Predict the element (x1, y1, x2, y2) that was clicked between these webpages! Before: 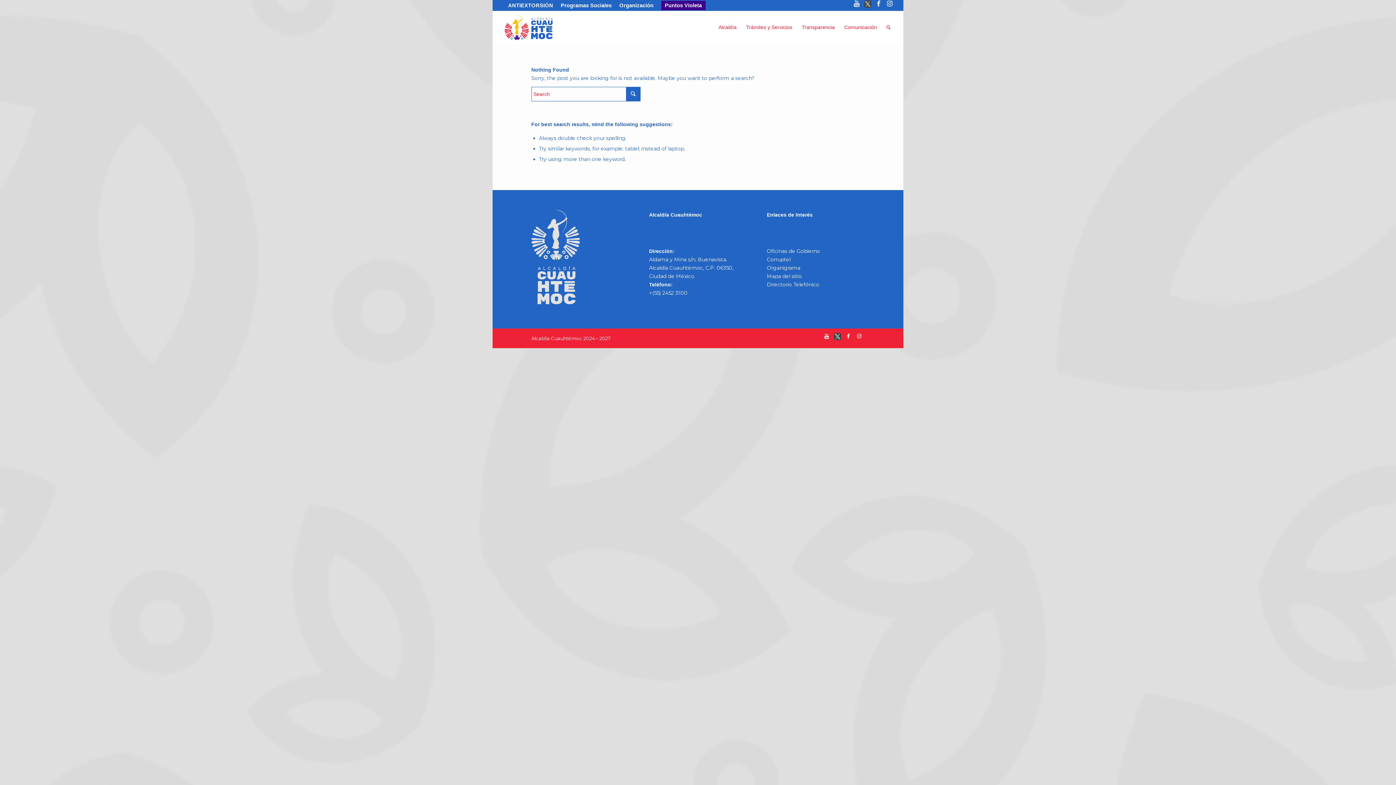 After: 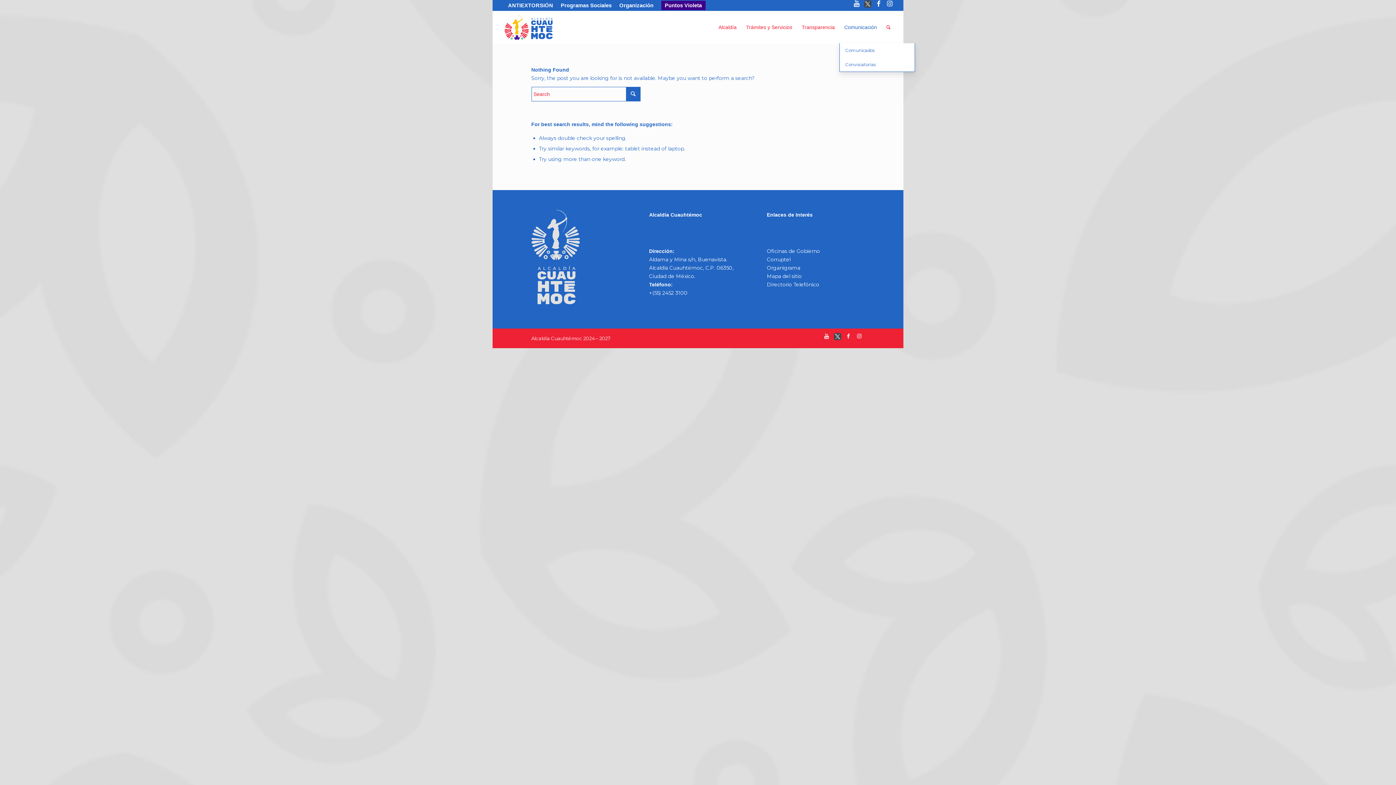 Action: bbox: (839, 10, 881, 43) label: Comunicación